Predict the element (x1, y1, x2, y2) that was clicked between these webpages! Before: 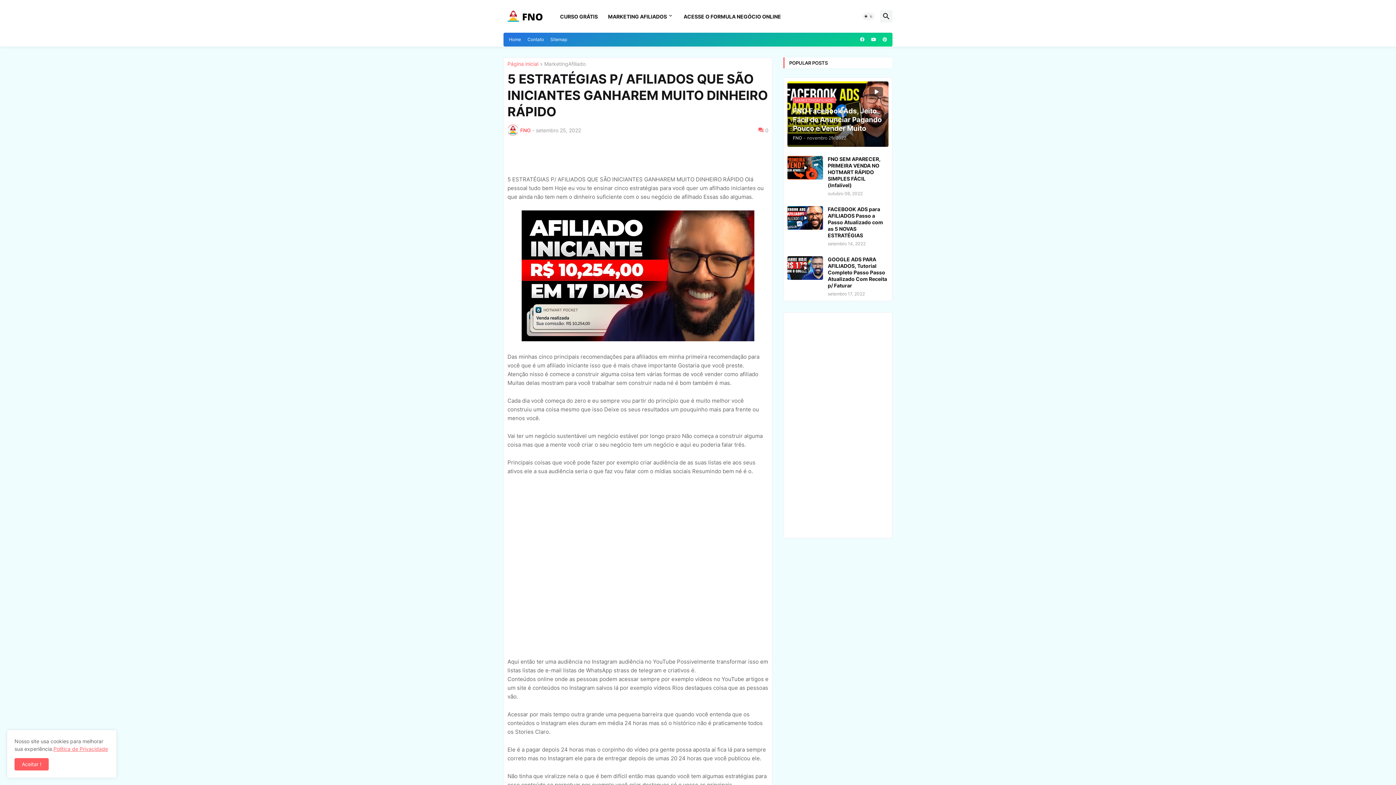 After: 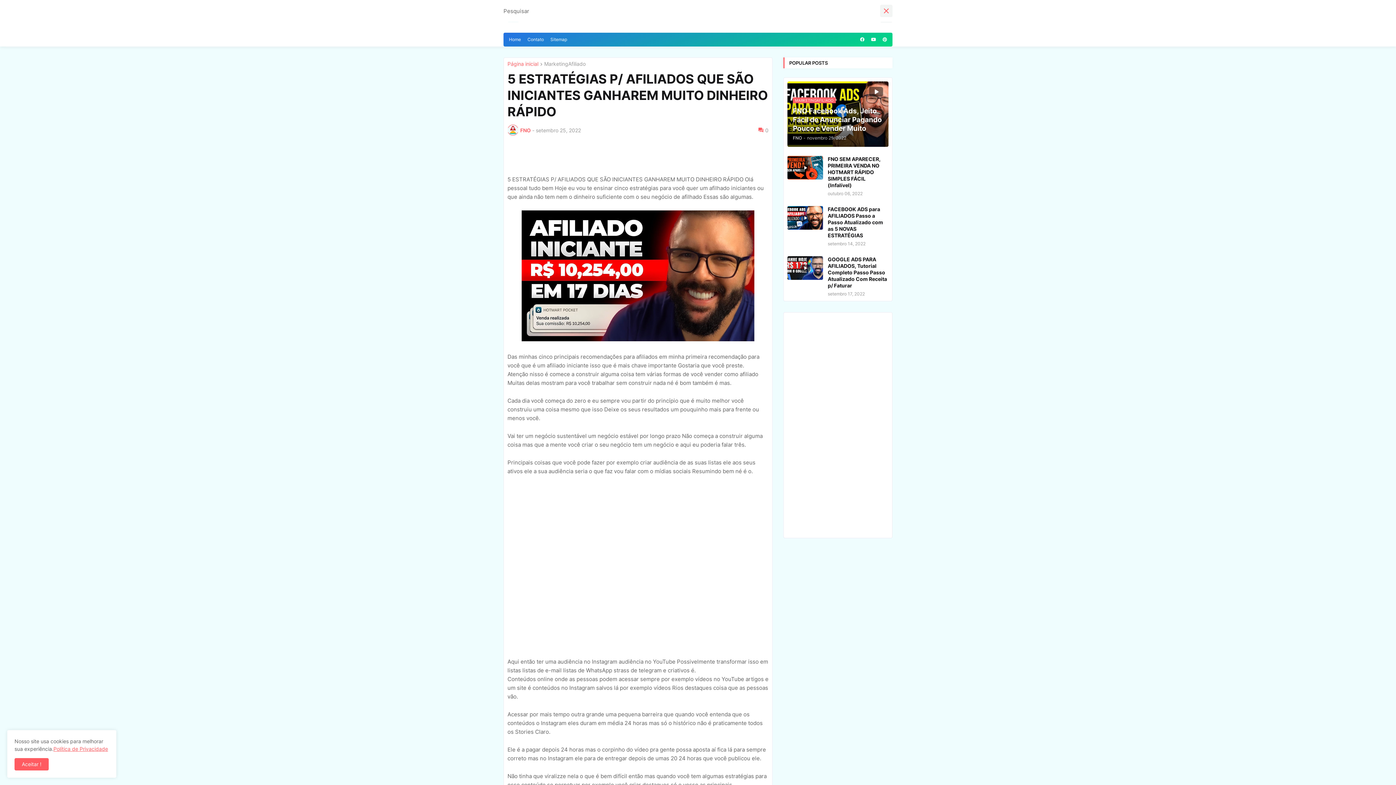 Action: bbox: (880, 10, 892, 22)